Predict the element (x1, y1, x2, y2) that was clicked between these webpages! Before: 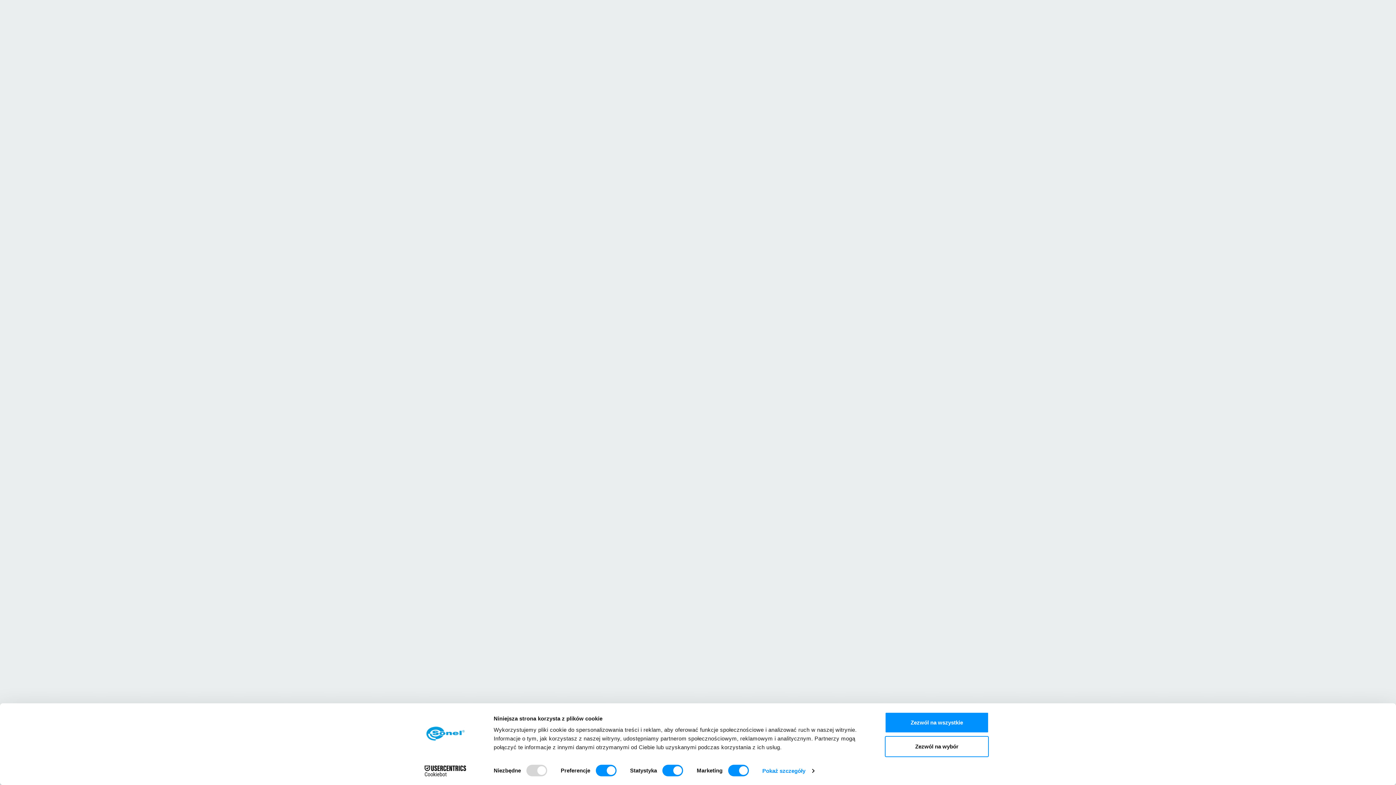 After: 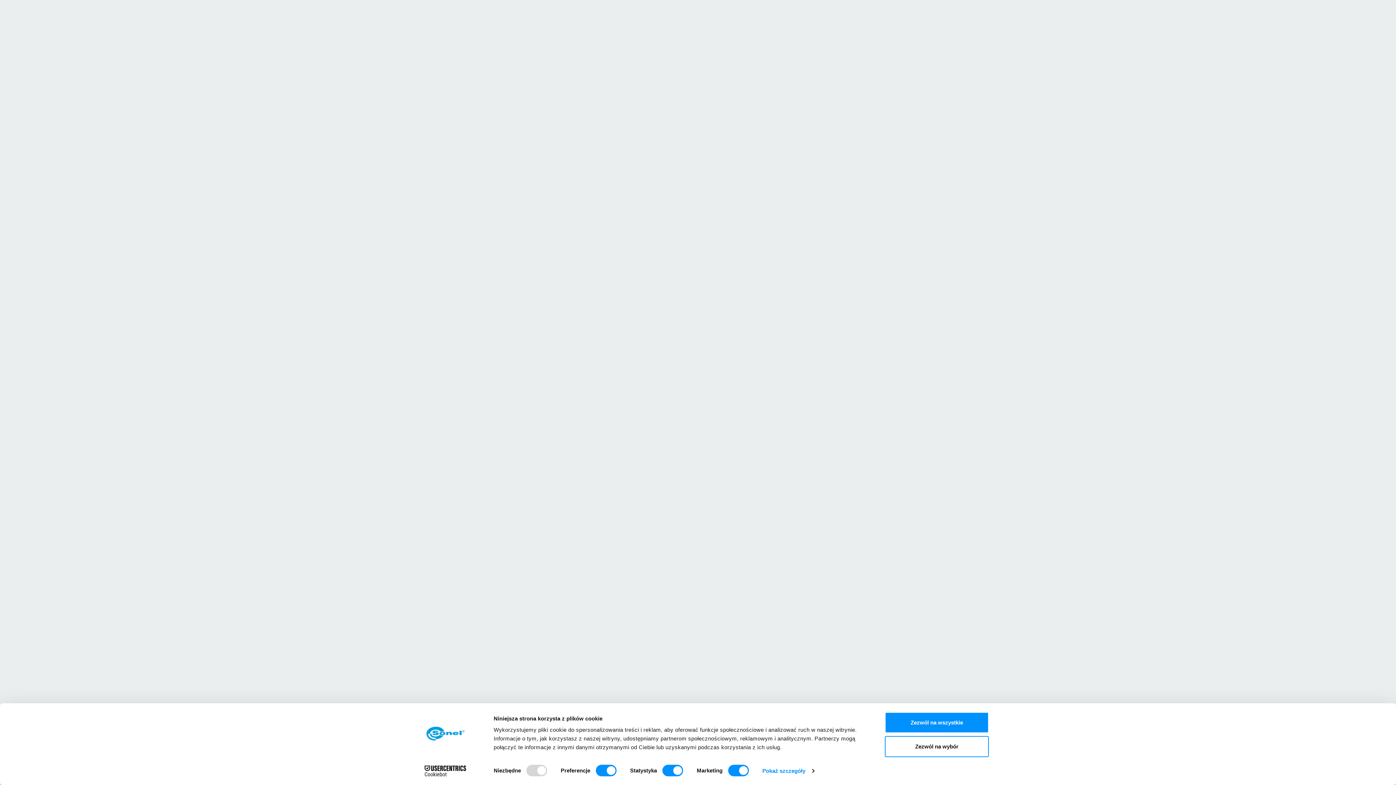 Action: label: Cookiebot - opens in a new window bbox: (413, 765, 477, 776)